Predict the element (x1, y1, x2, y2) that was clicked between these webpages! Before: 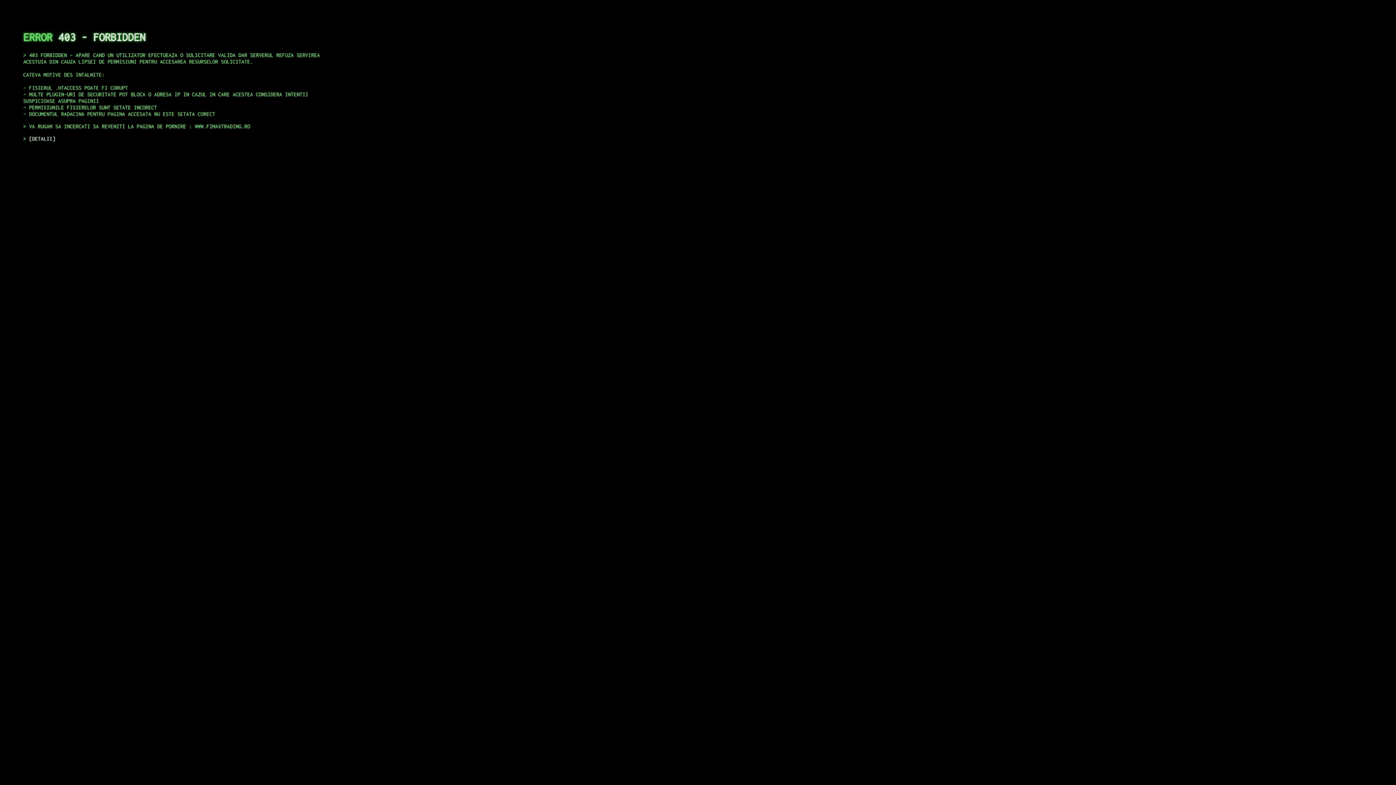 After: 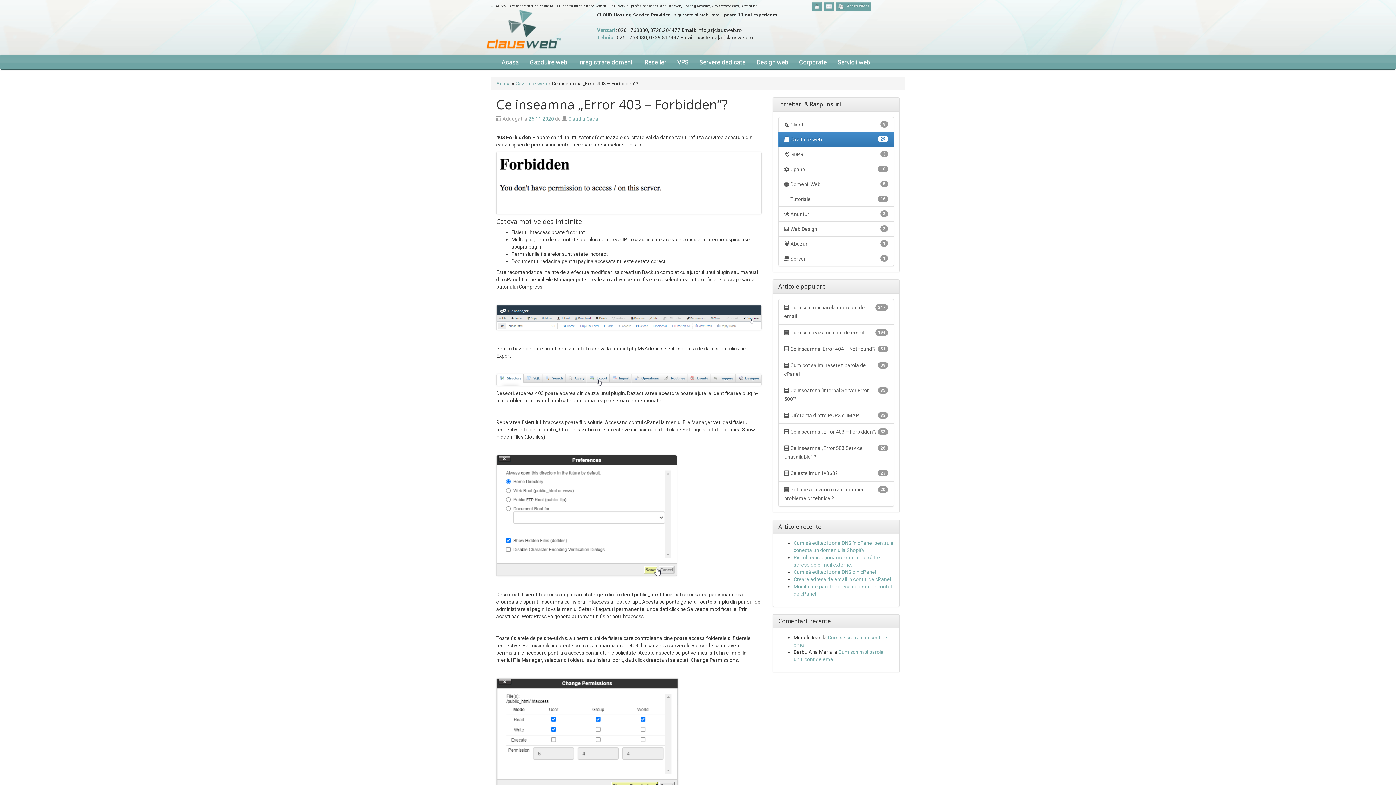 Action: label: DETALII bbox: (29, 135, 55, 141)